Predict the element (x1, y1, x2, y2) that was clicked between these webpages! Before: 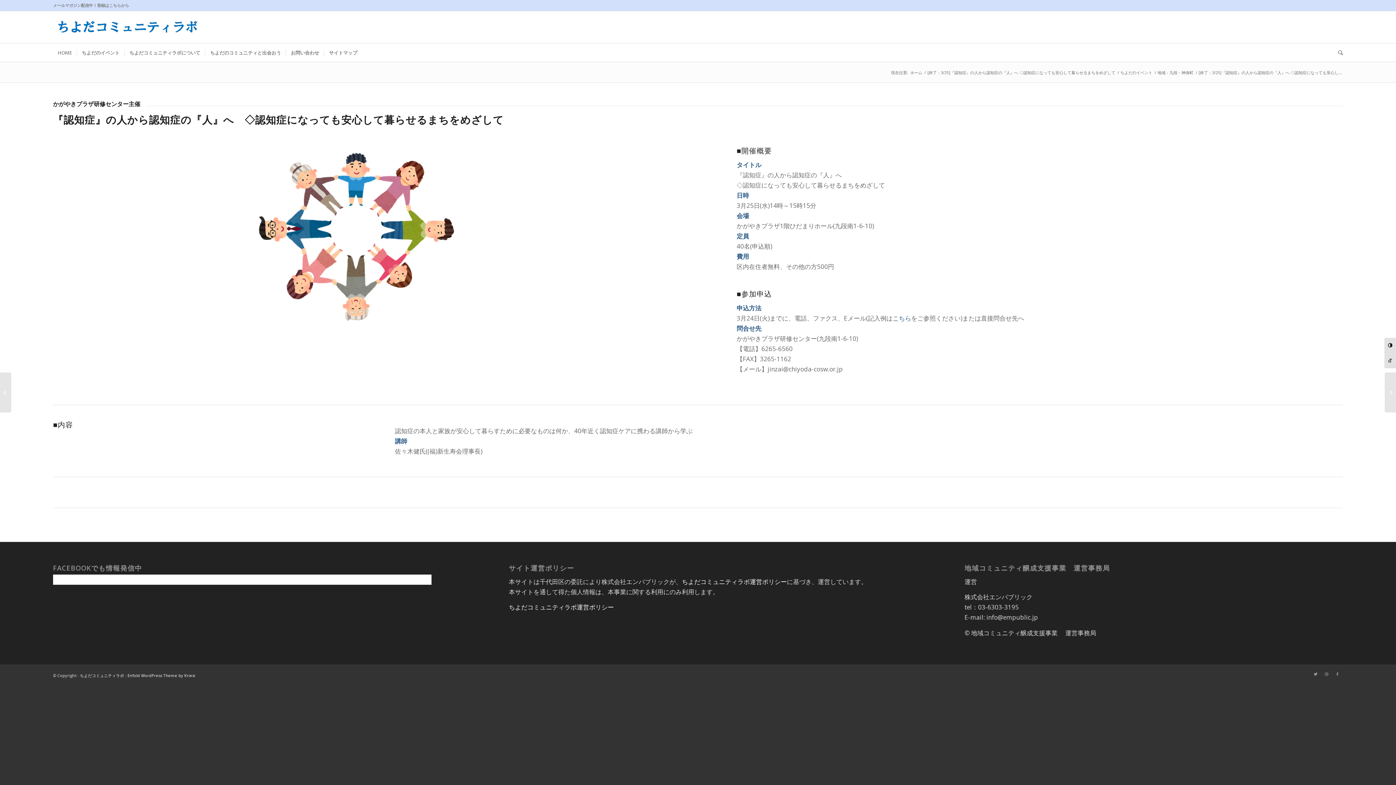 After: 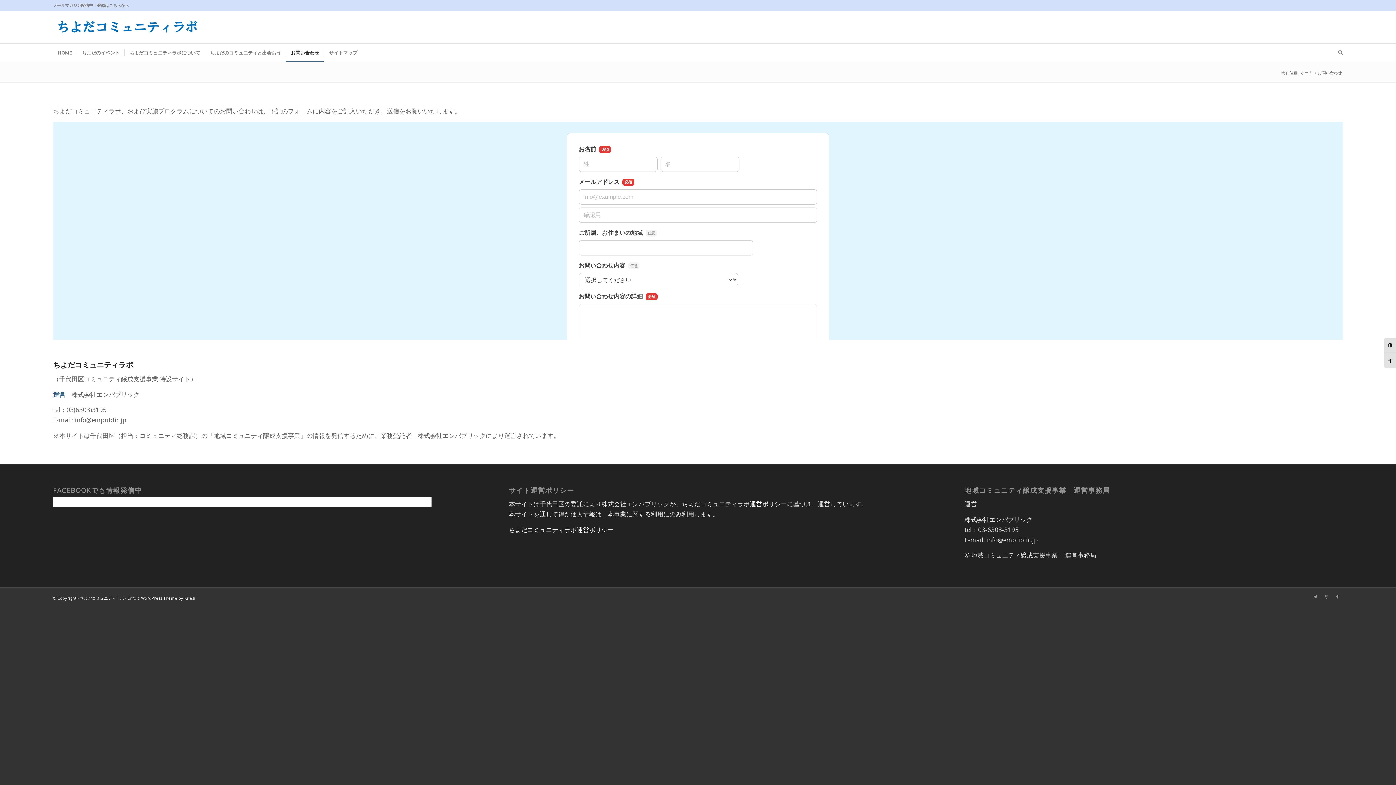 Action: bbox: (285, 43, 324, 61) label: お問い合わせ